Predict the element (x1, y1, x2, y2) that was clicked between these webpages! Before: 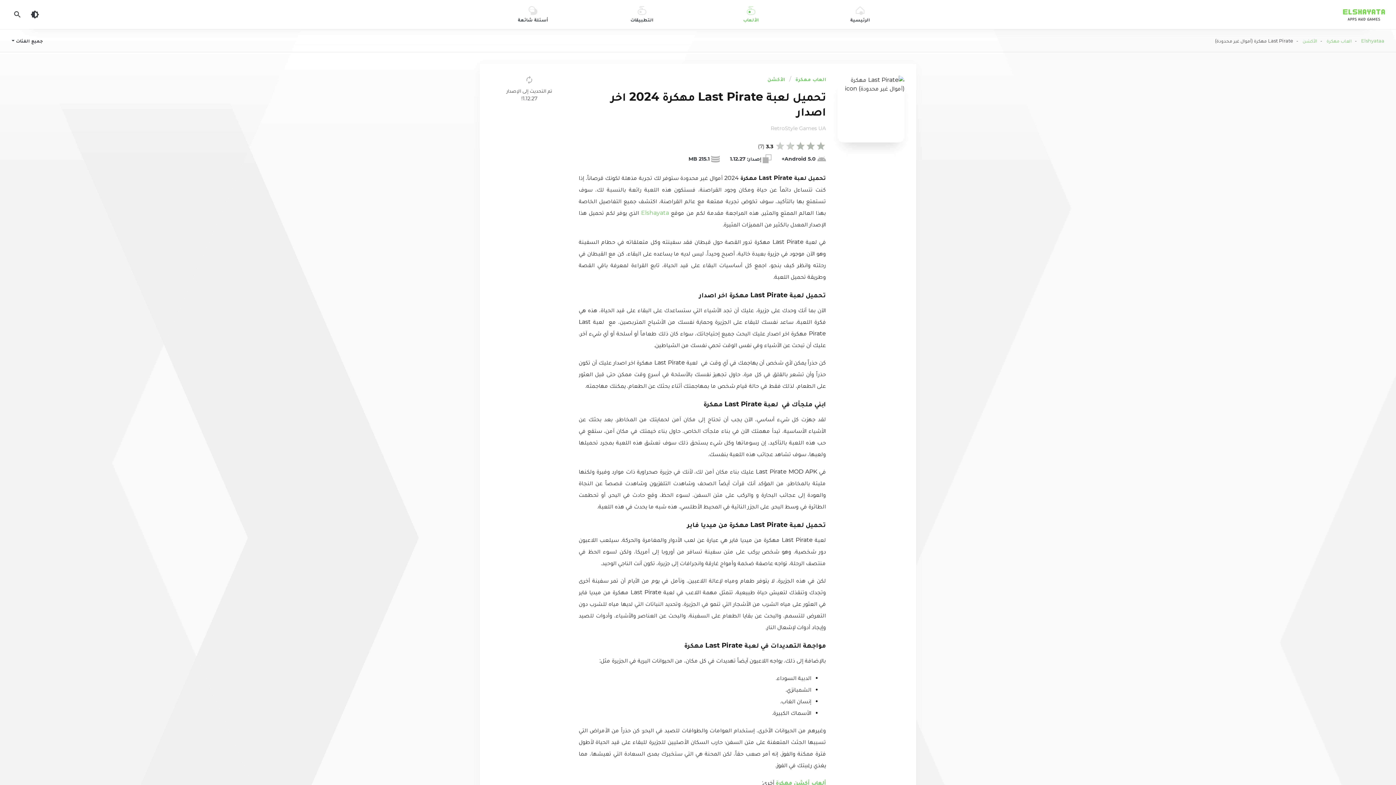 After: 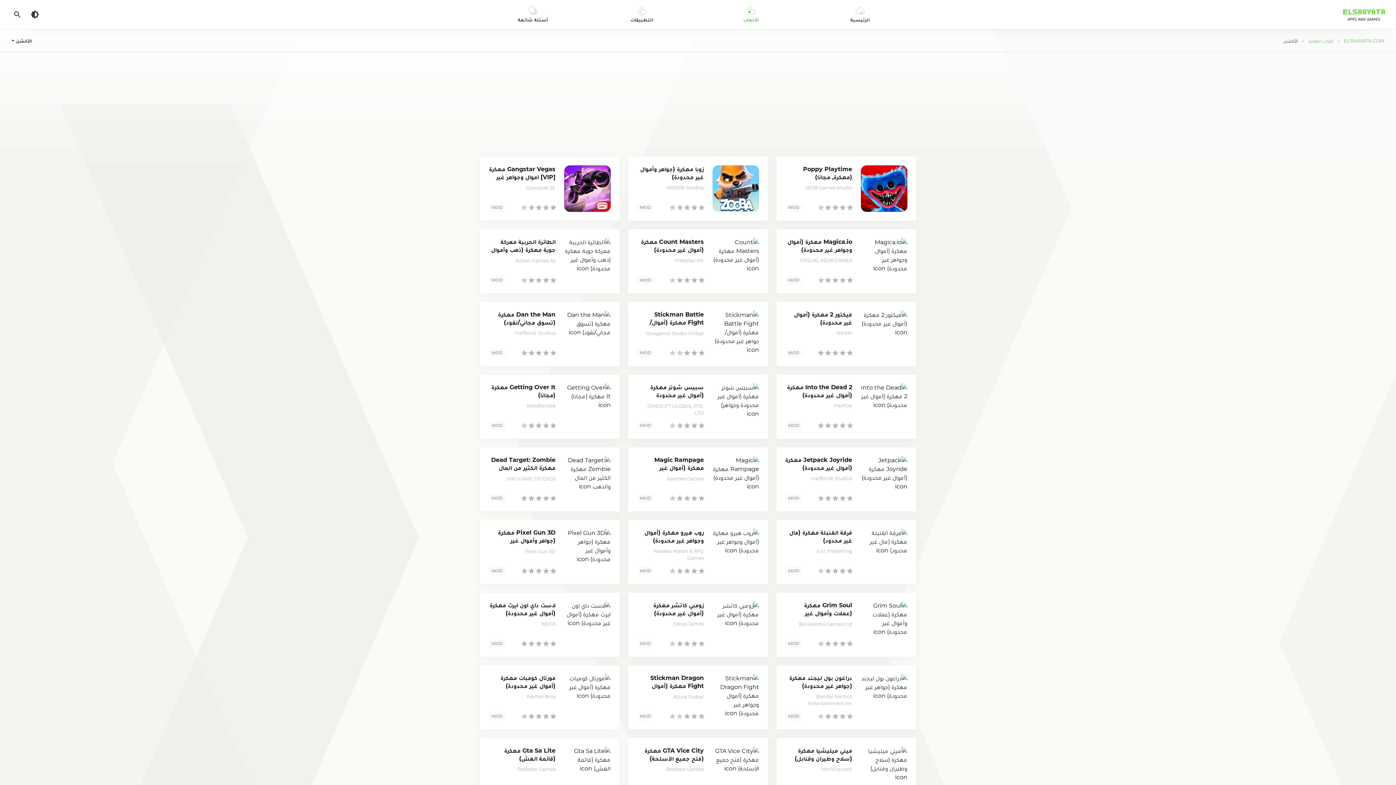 Action: label: ألعاب أكشن مهكرة bbox: (776, 779, 826, 786)